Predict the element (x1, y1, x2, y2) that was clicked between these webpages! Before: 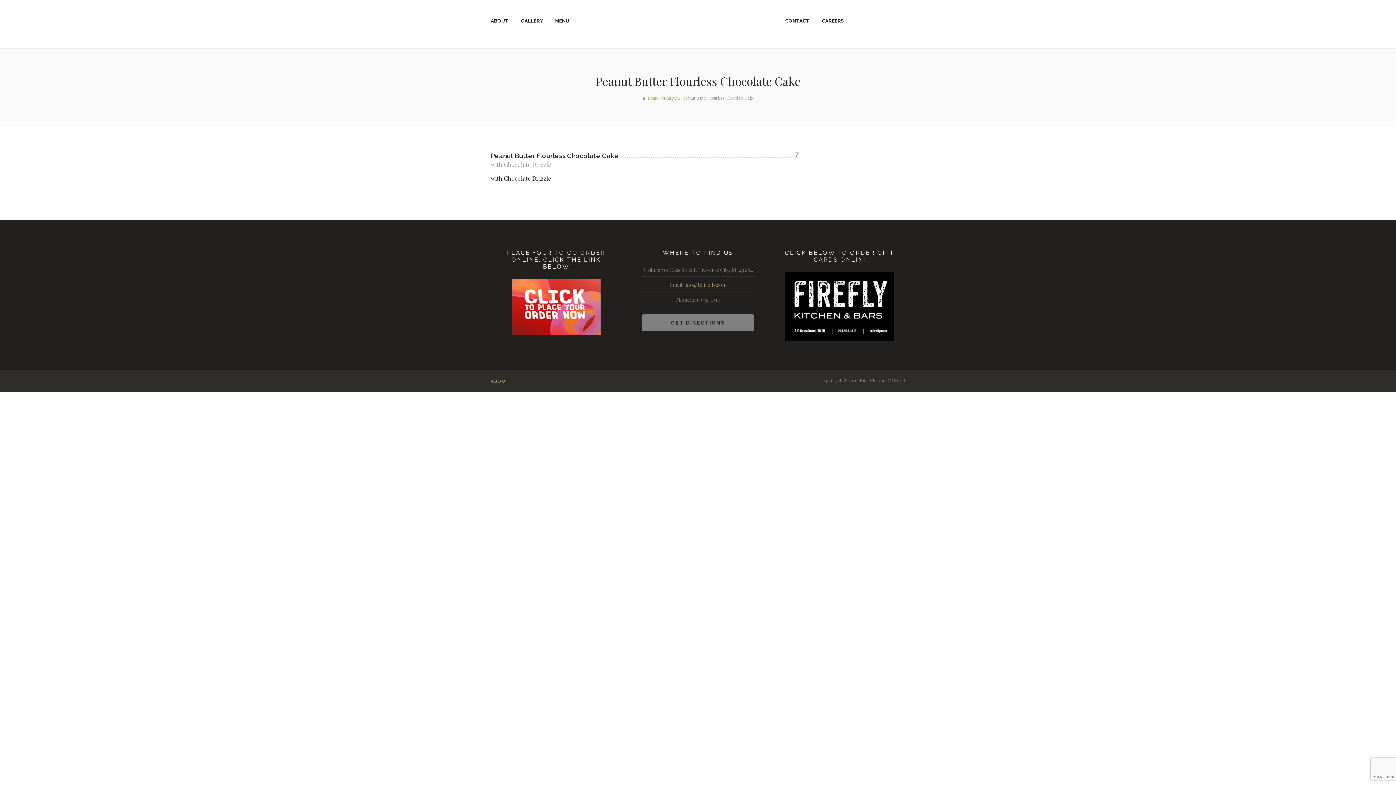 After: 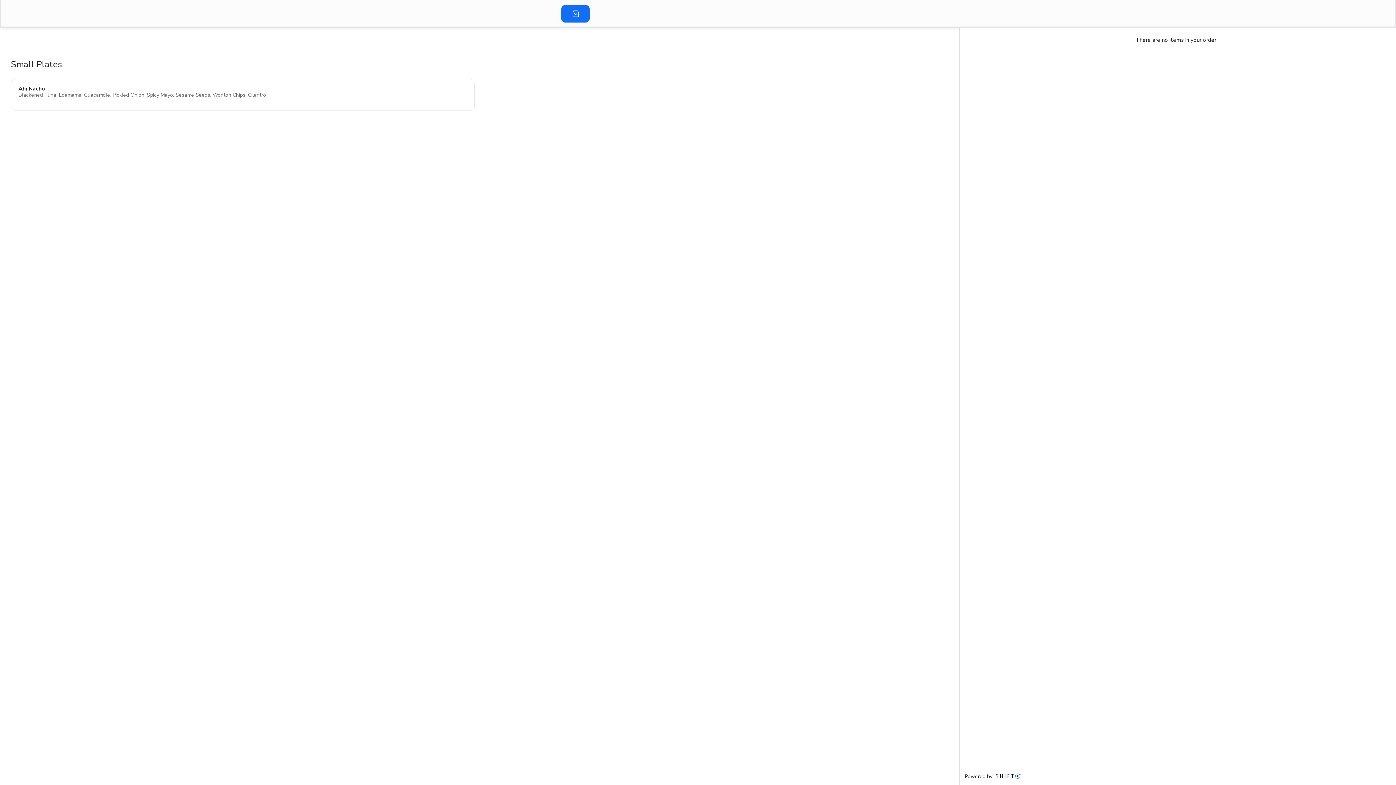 Action: bbox: (512, 302, 600, 309)